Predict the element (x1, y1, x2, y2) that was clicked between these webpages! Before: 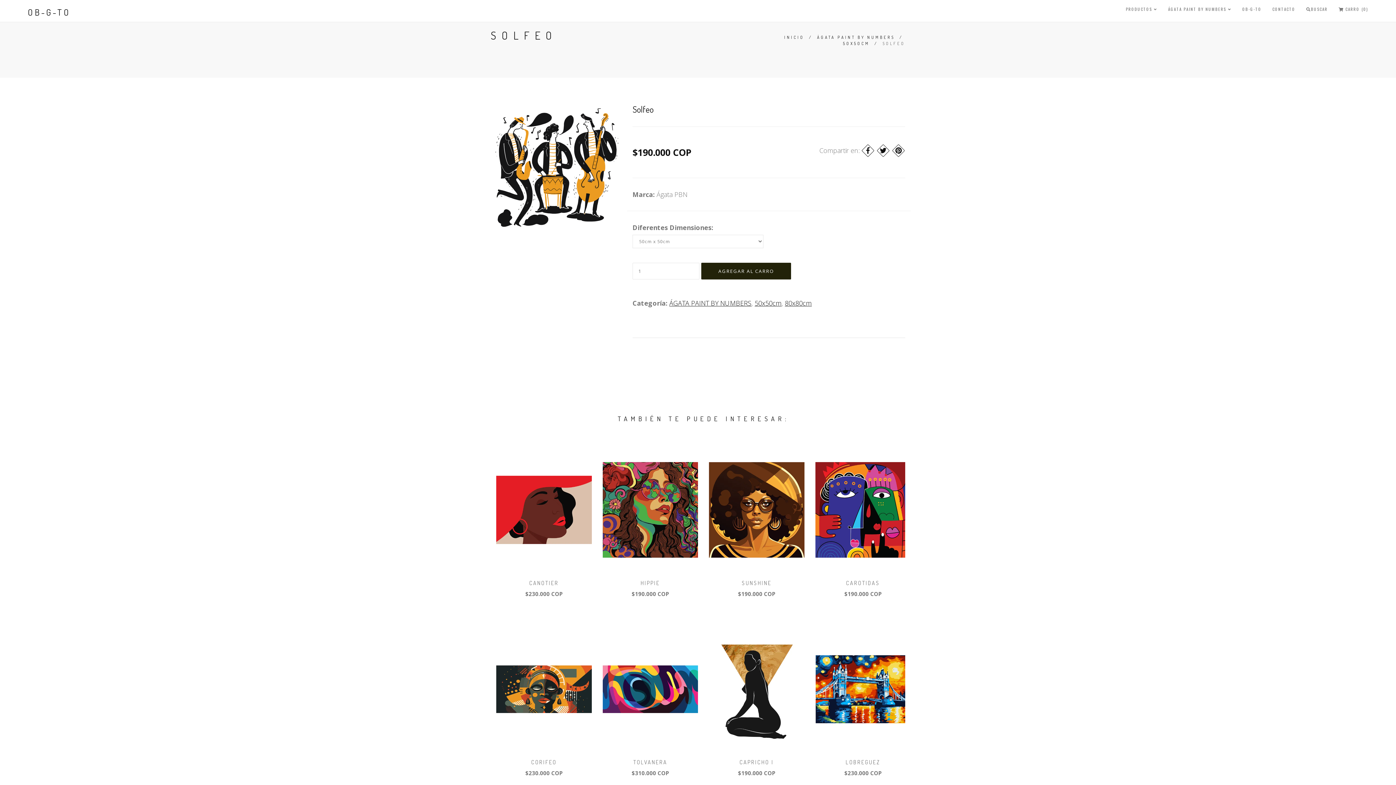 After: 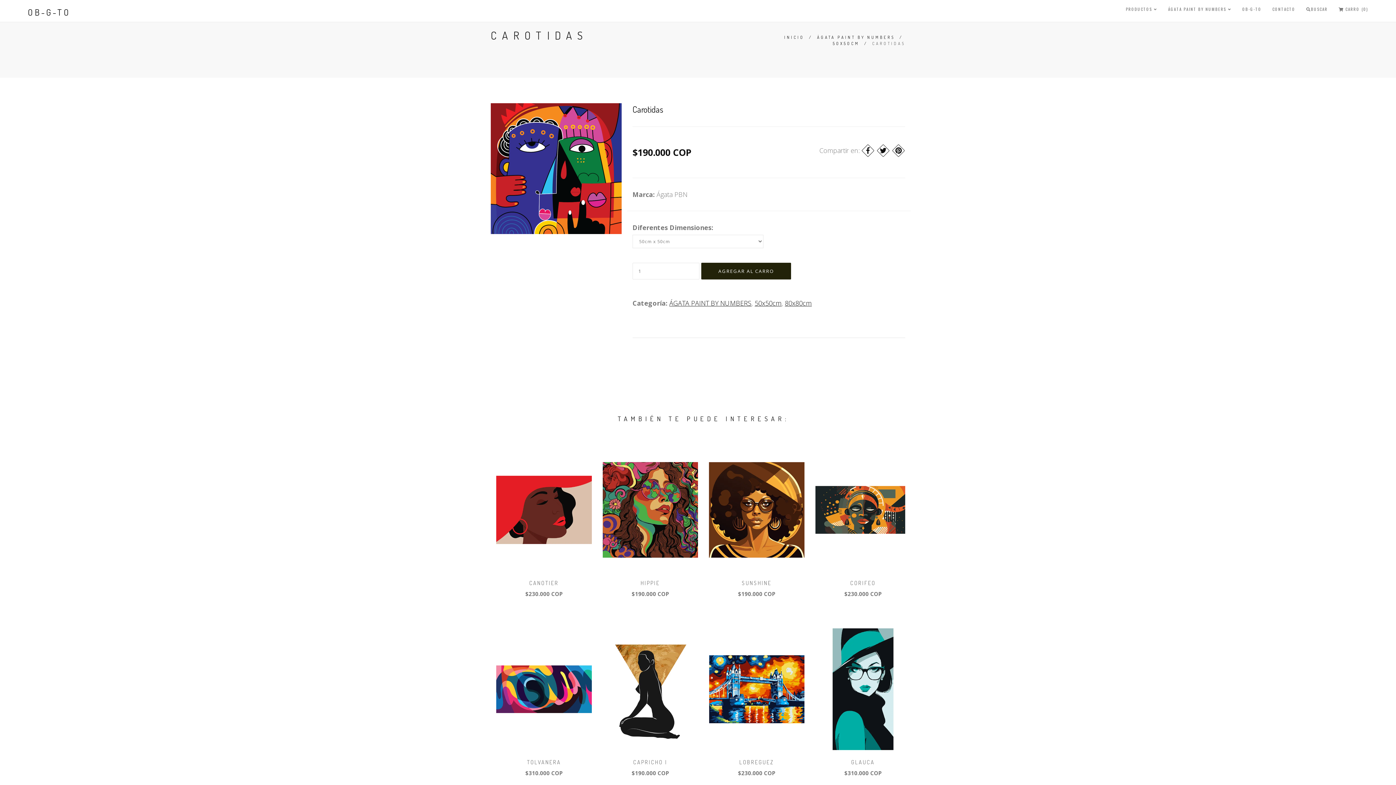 Action: bbox: (815, 504, 910, 513)